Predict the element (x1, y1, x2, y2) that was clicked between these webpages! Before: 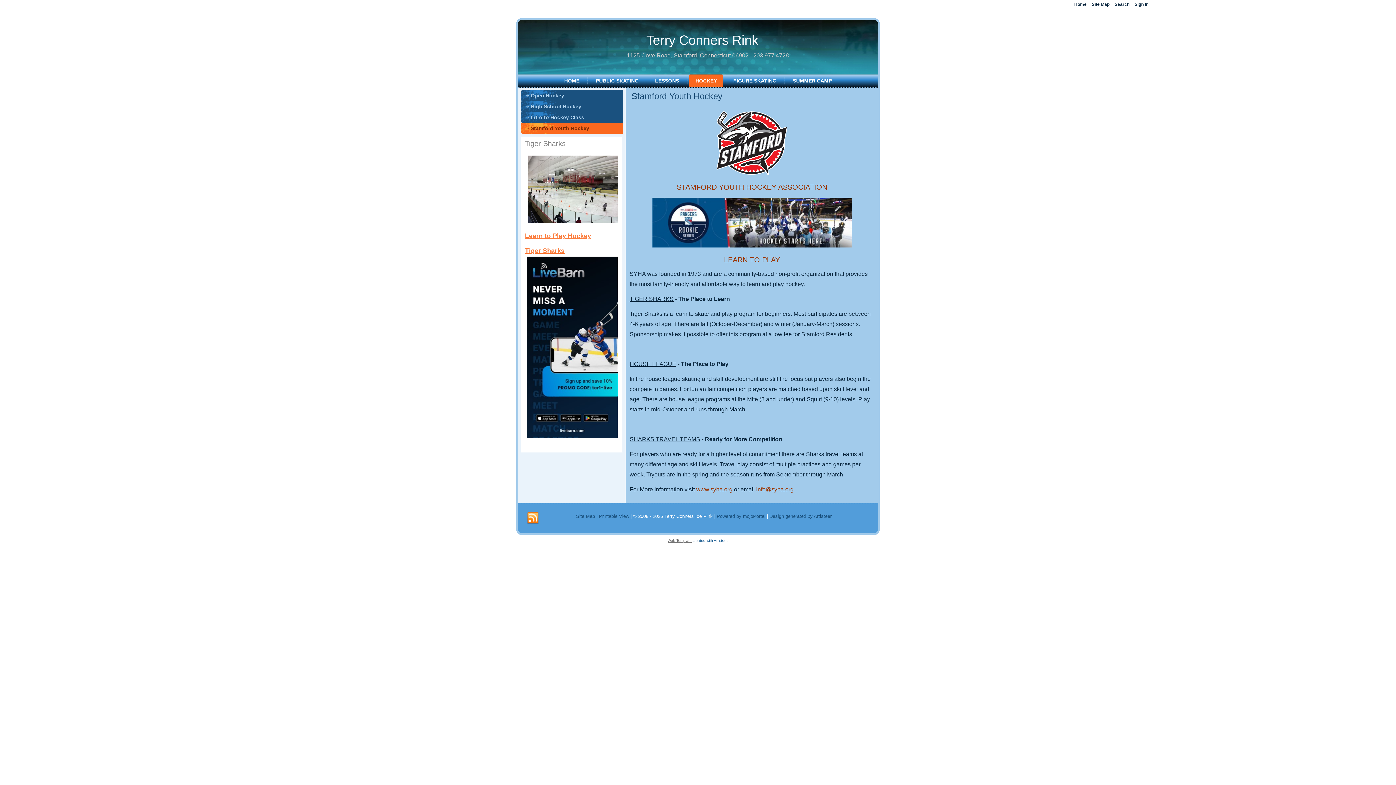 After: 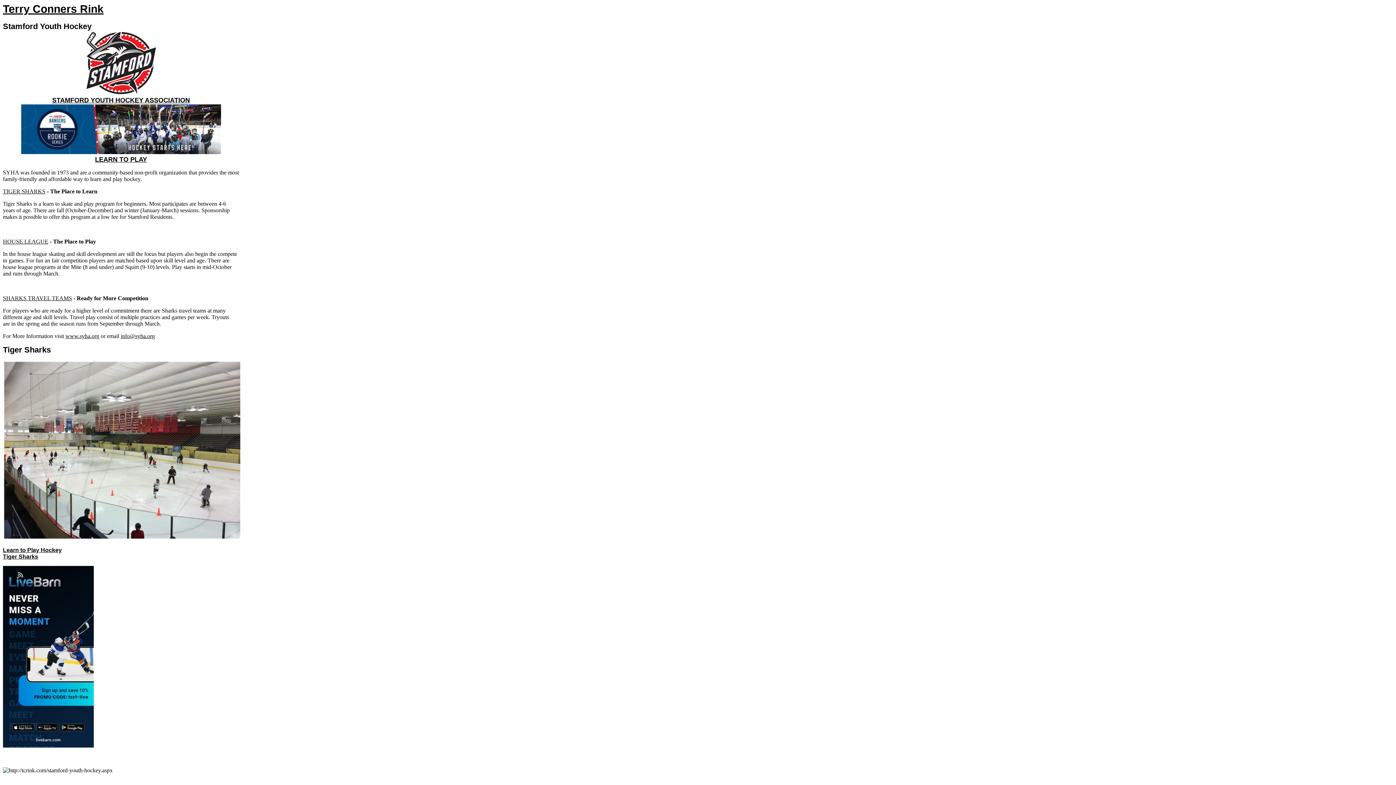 Action: bbox: (599, 513, 629, 519) label: Printable View